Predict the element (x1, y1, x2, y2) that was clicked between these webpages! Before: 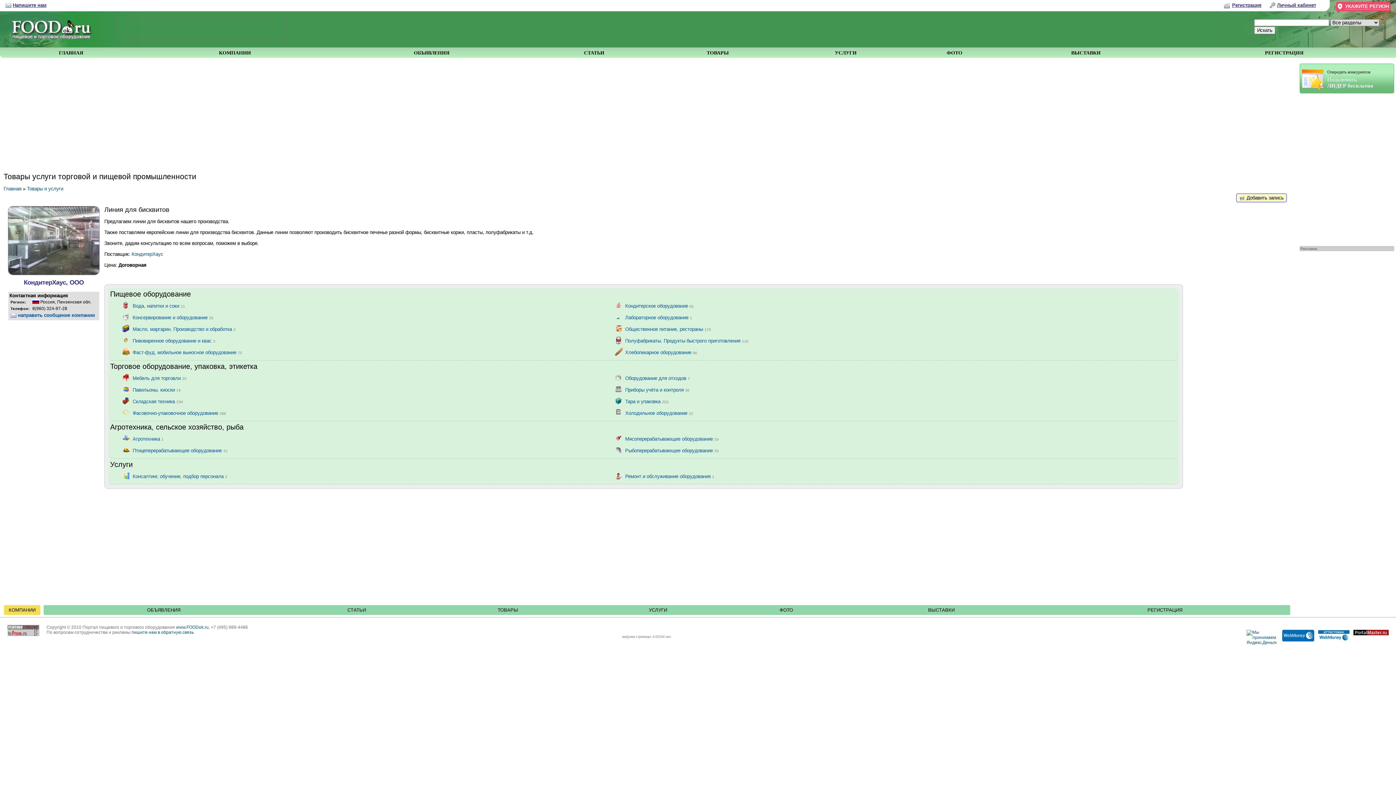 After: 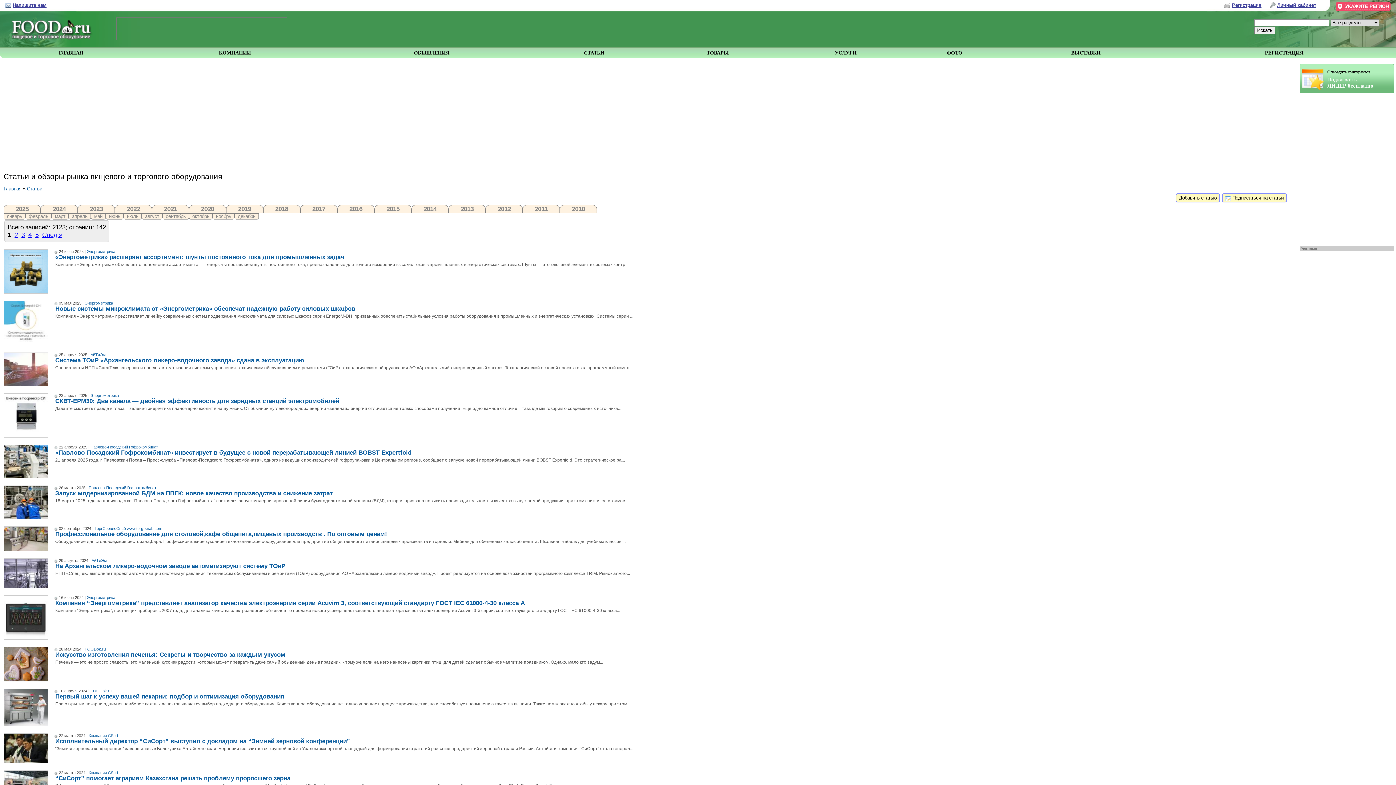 Action: label: СТАТЬИ bbox: (284, 607, 429, 612)